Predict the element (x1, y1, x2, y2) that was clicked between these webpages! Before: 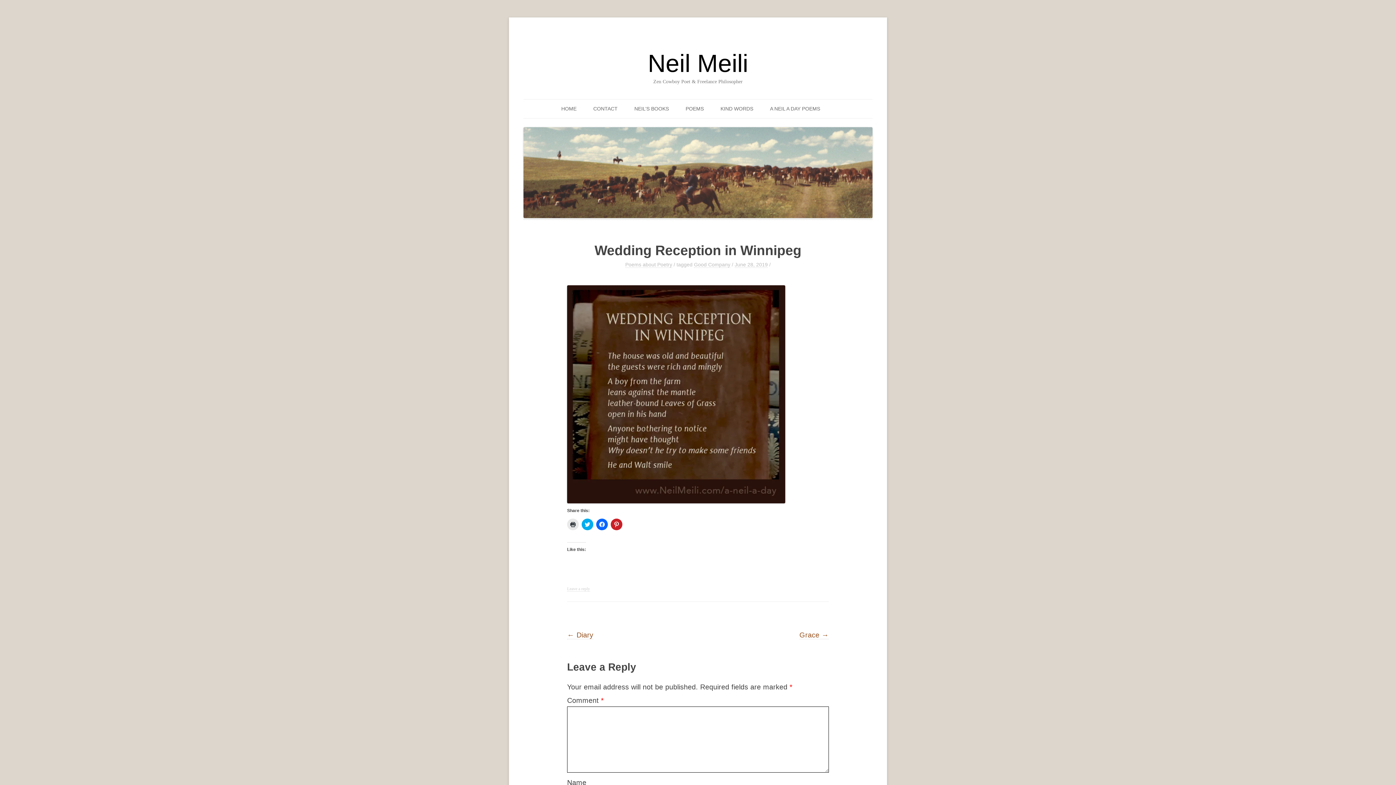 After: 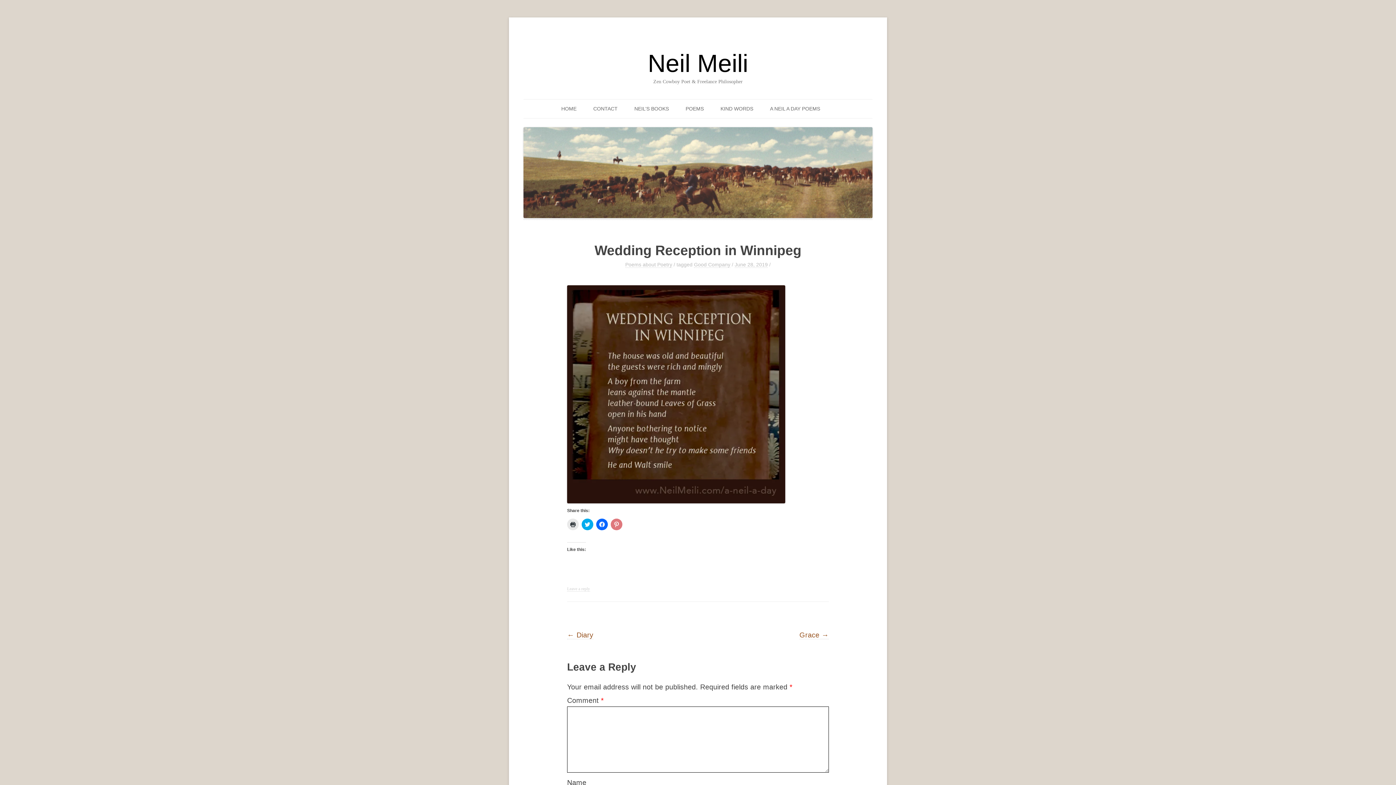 Action: label: Click to share on Pinterest (Opens in new window) bbox: (610, 518, 622, 530)